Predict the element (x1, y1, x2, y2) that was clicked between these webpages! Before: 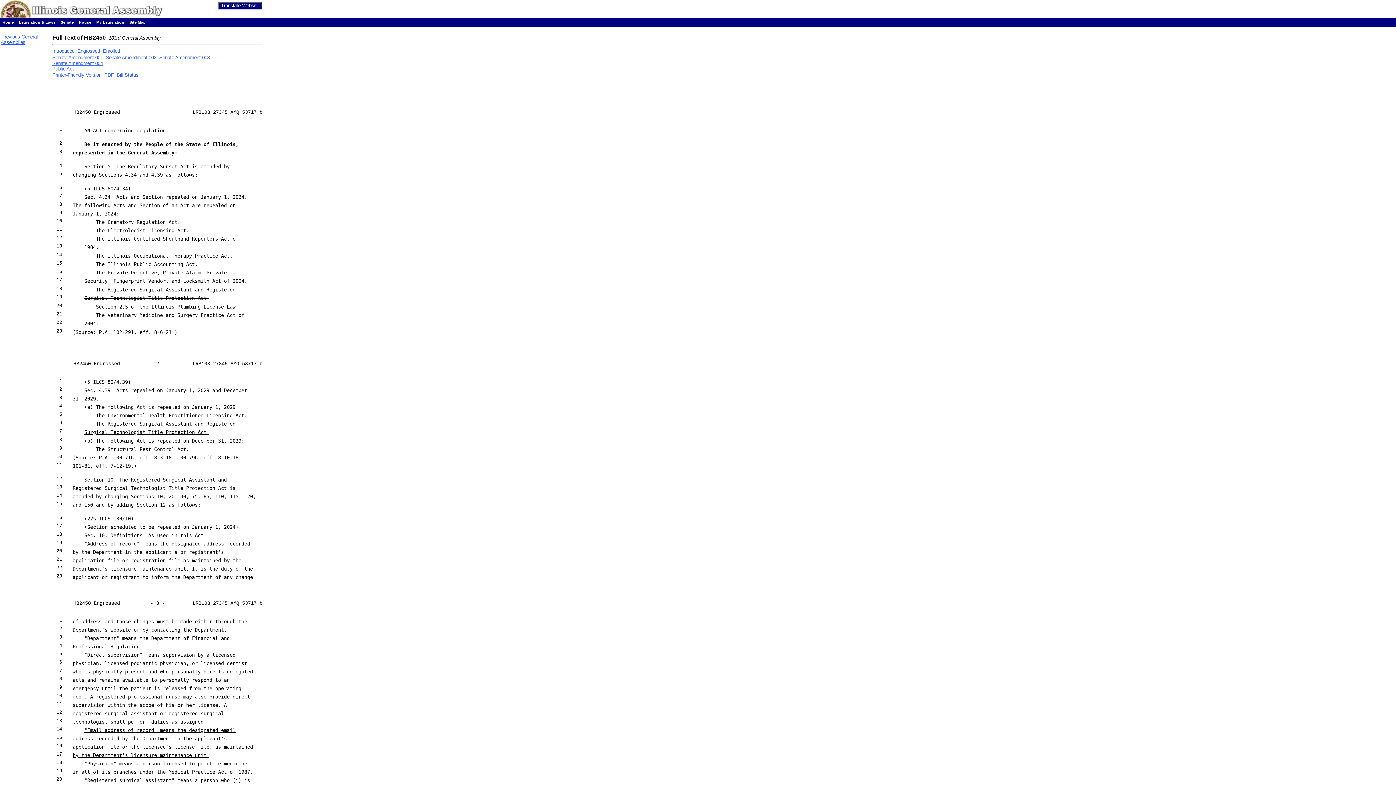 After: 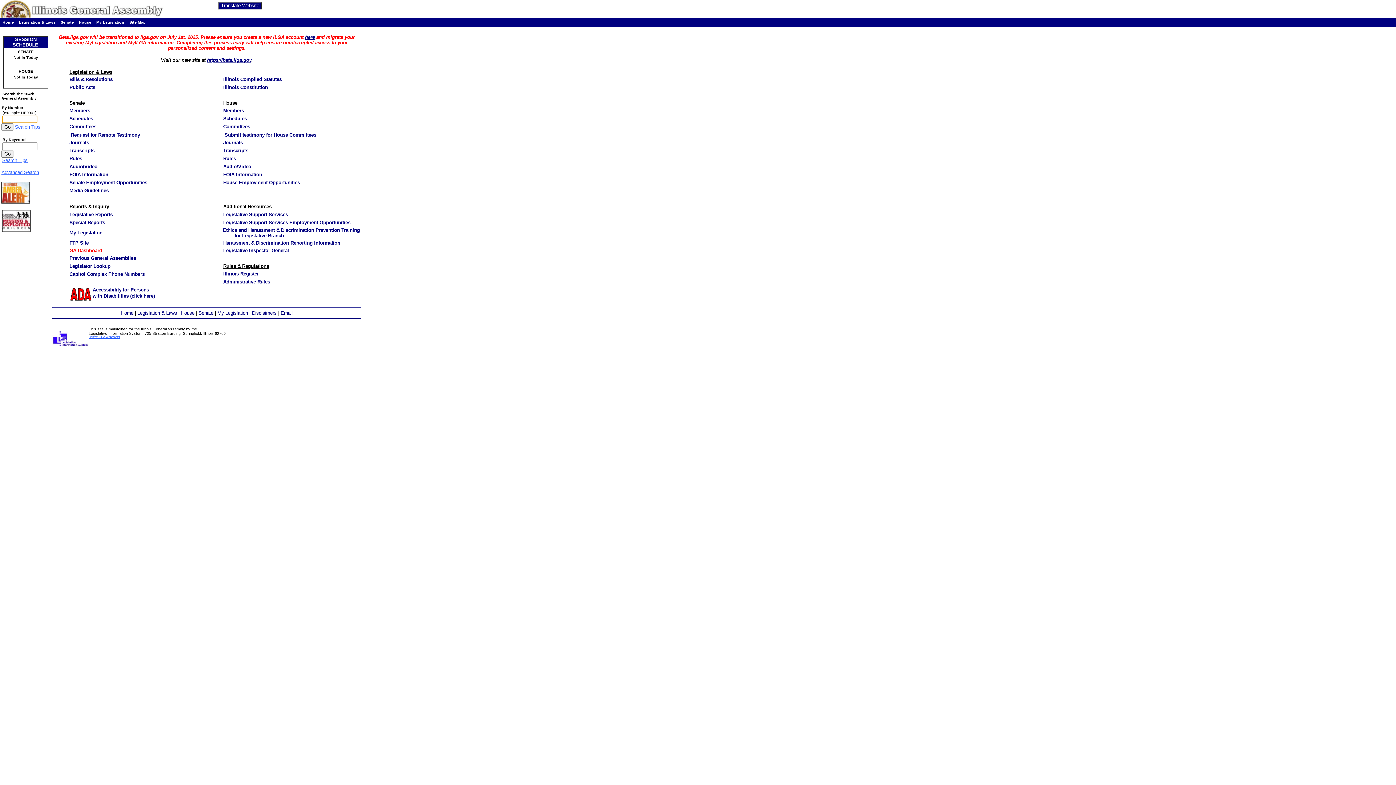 Action: bbox: (0, 13, 168, 18)